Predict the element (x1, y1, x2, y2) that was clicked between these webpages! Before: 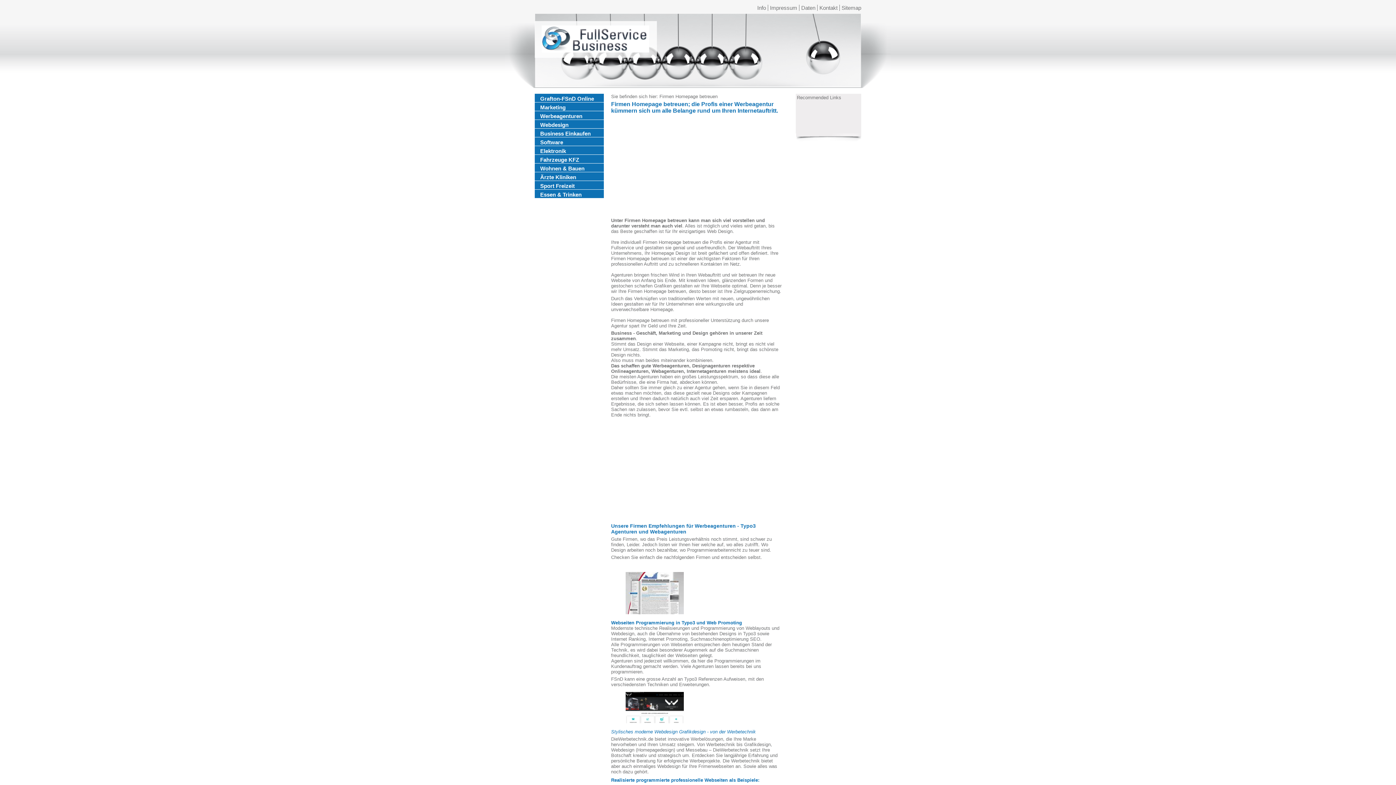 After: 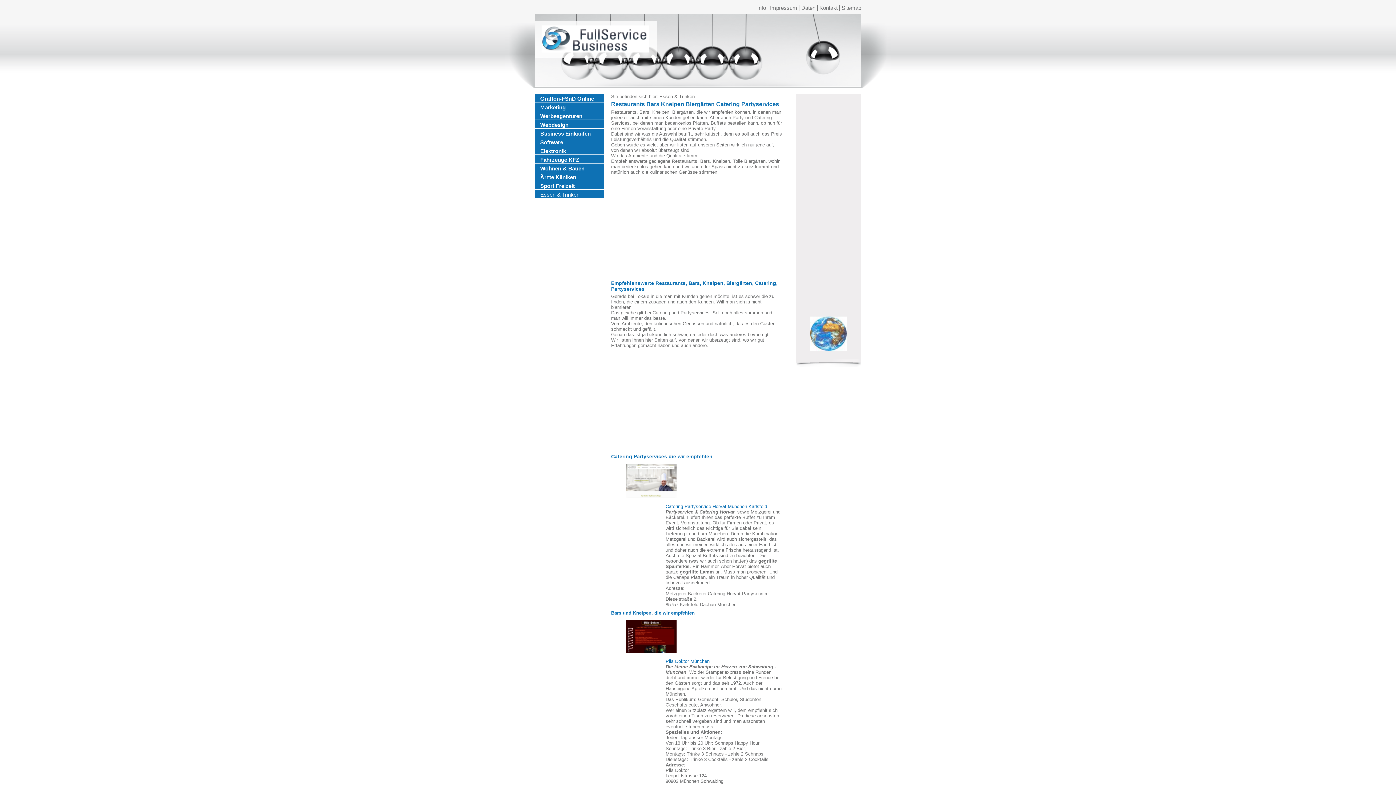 Action: label: Essen & Trinken bbox: (540, 191, 581, 197)